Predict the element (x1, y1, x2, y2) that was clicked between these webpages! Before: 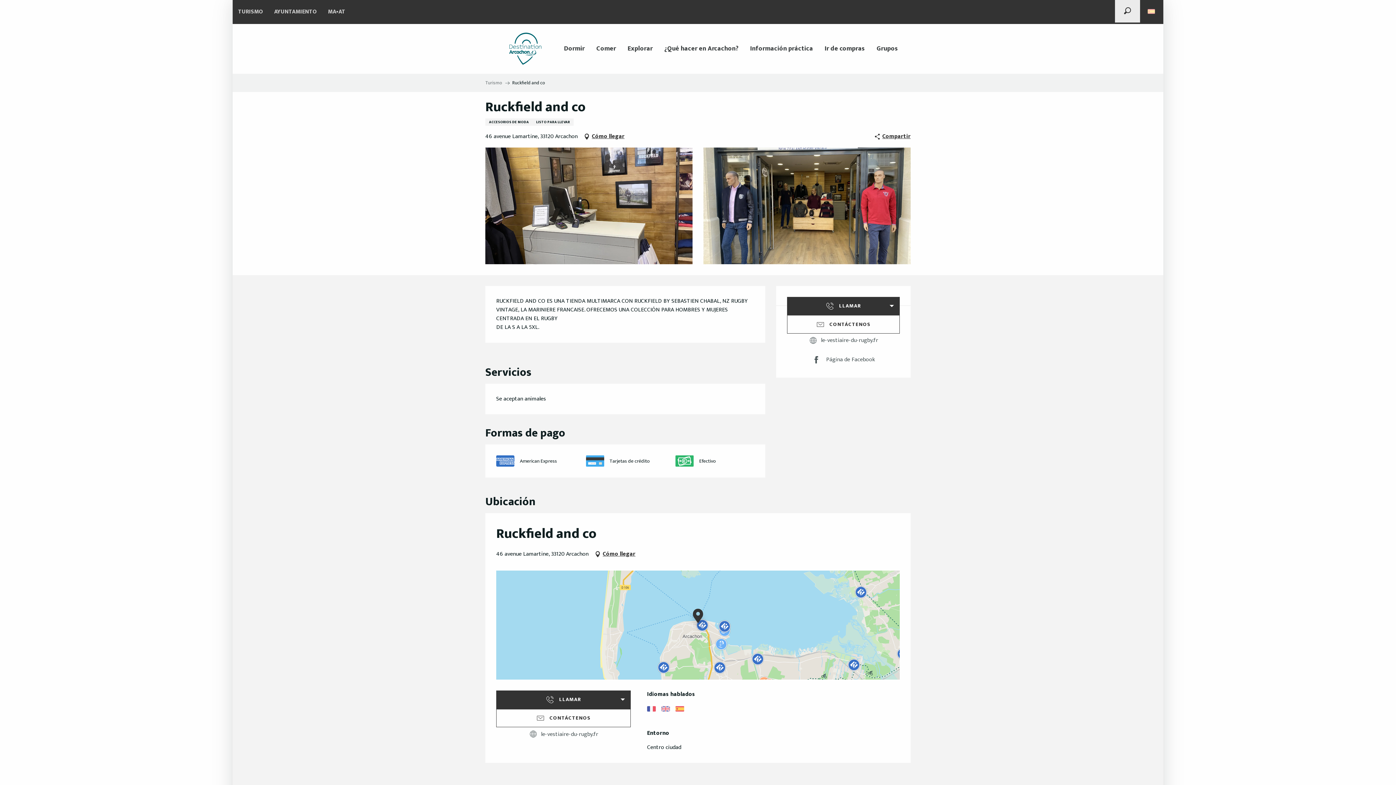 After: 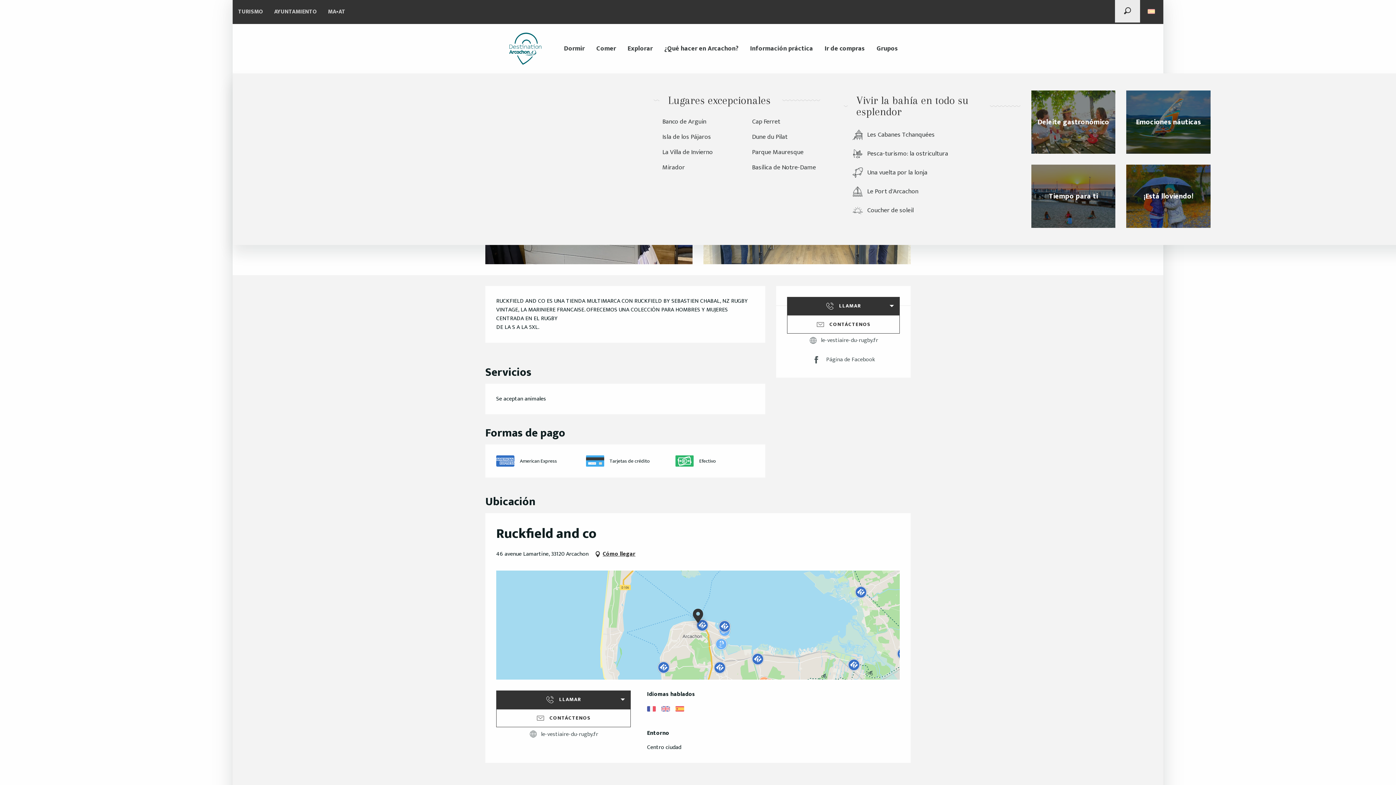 Action: bbox: (622, 41, 658, 56) label: Explorar